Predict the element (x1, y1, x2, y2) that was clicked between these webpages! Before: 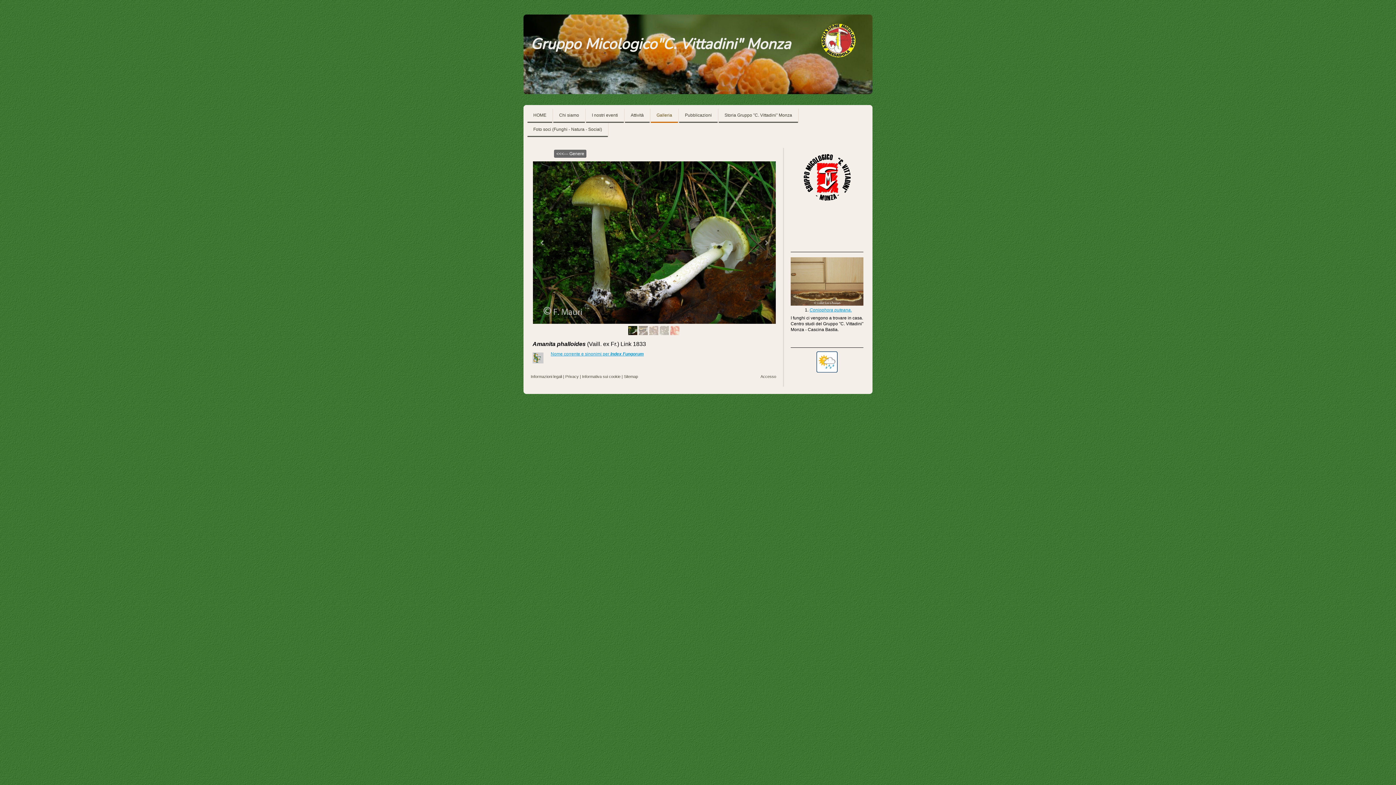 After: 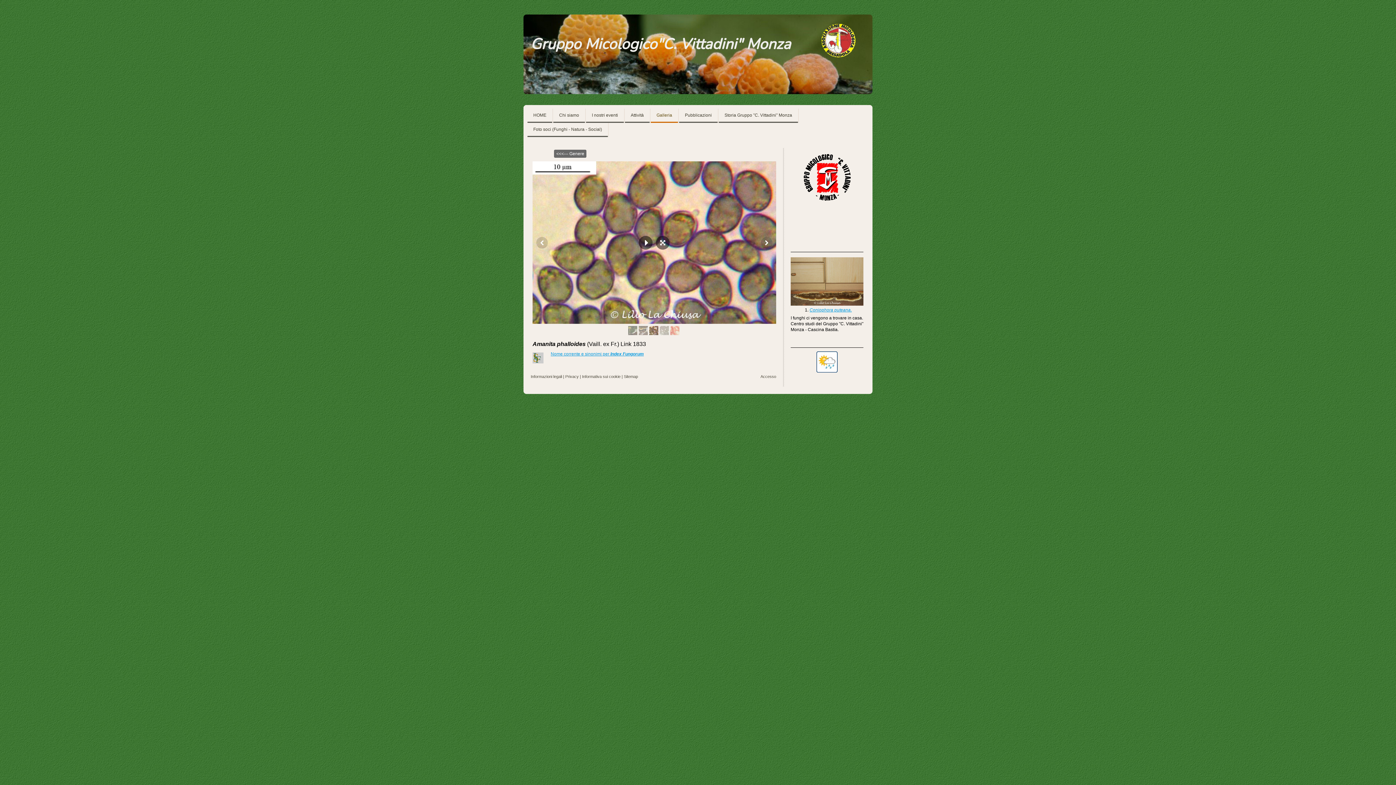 Action: bbox: (649, 326, 658, 335)